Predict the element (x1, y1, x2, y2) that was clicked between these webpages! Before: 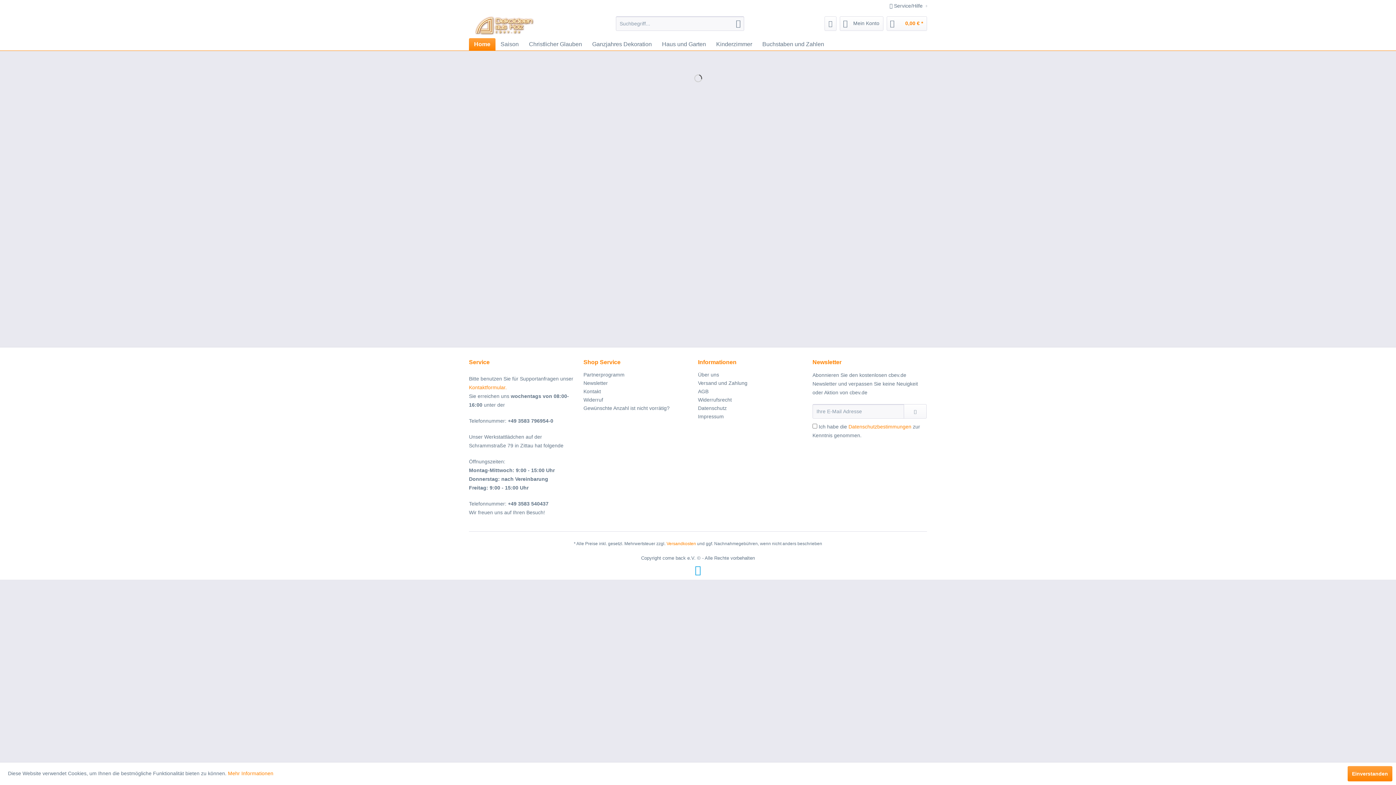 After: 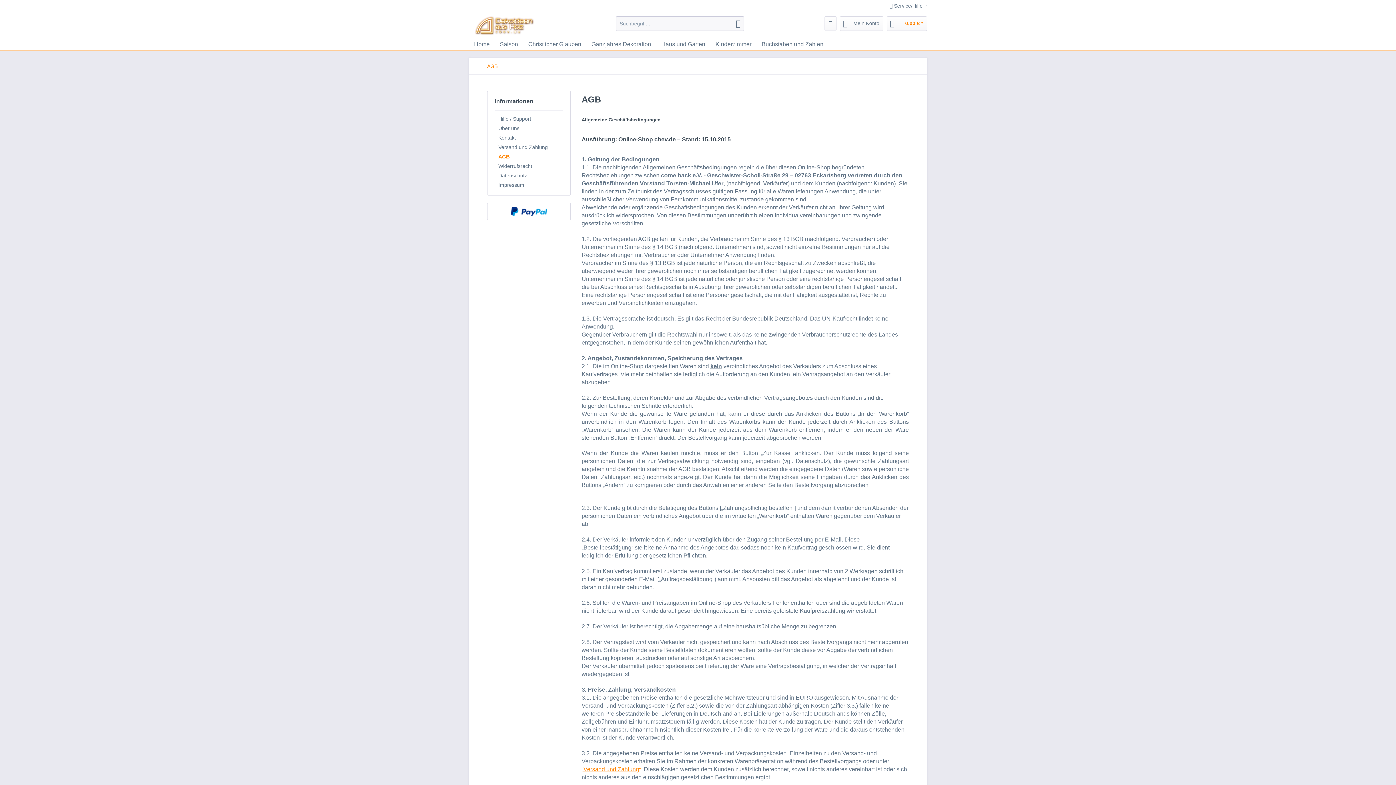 Action: label: AGB bbox: (698, 387, 809, 396)